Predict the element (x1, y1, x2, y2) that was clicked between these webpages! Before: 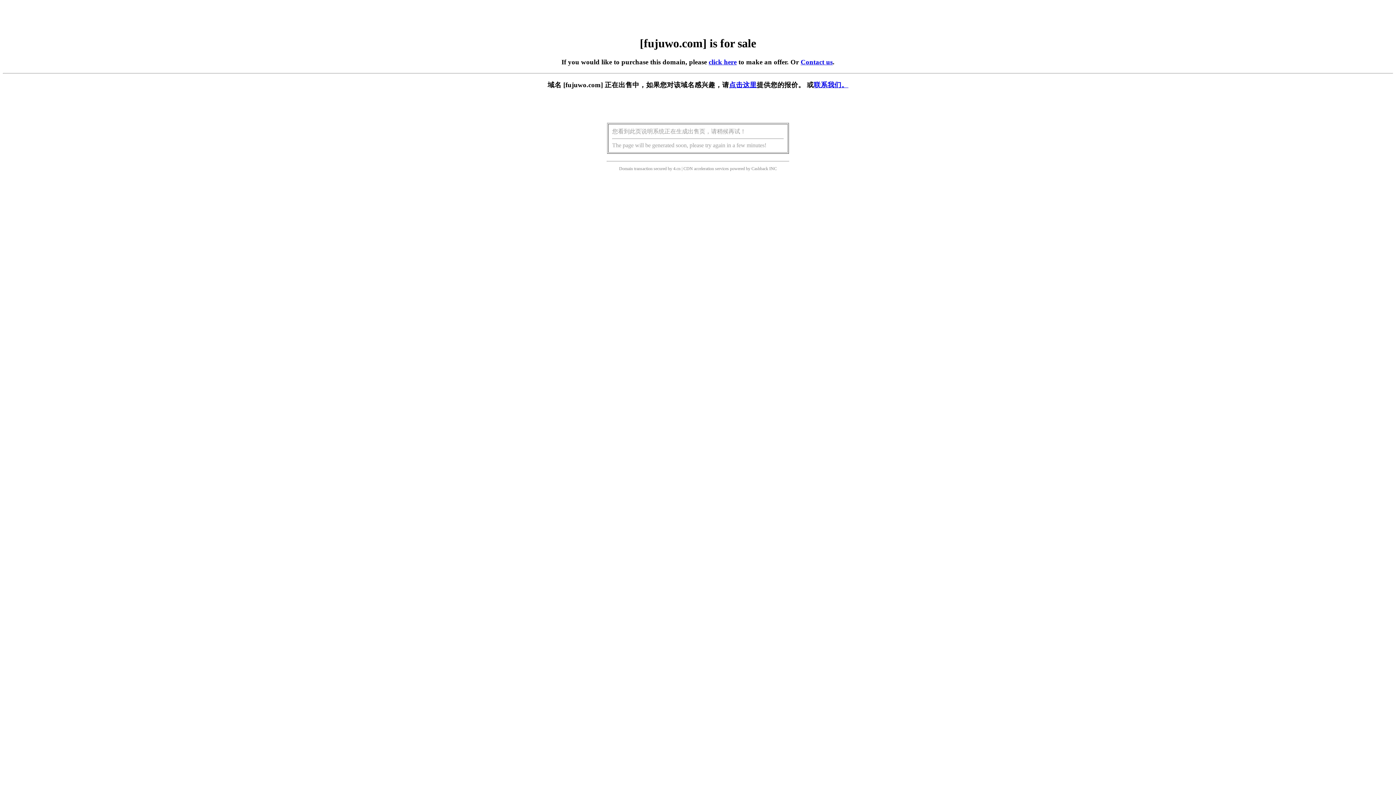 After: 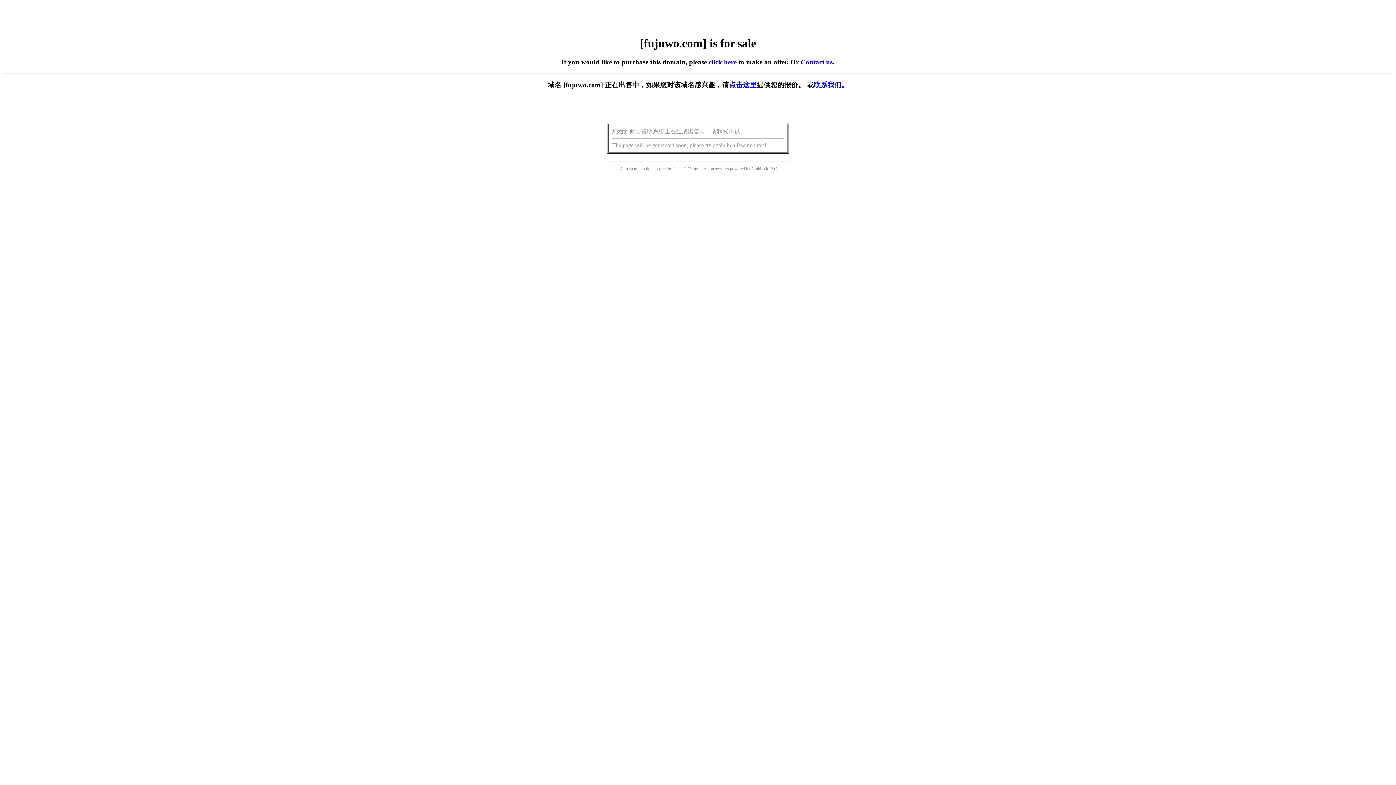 Action: label: click here bbox: (708, 58, 736, 65)